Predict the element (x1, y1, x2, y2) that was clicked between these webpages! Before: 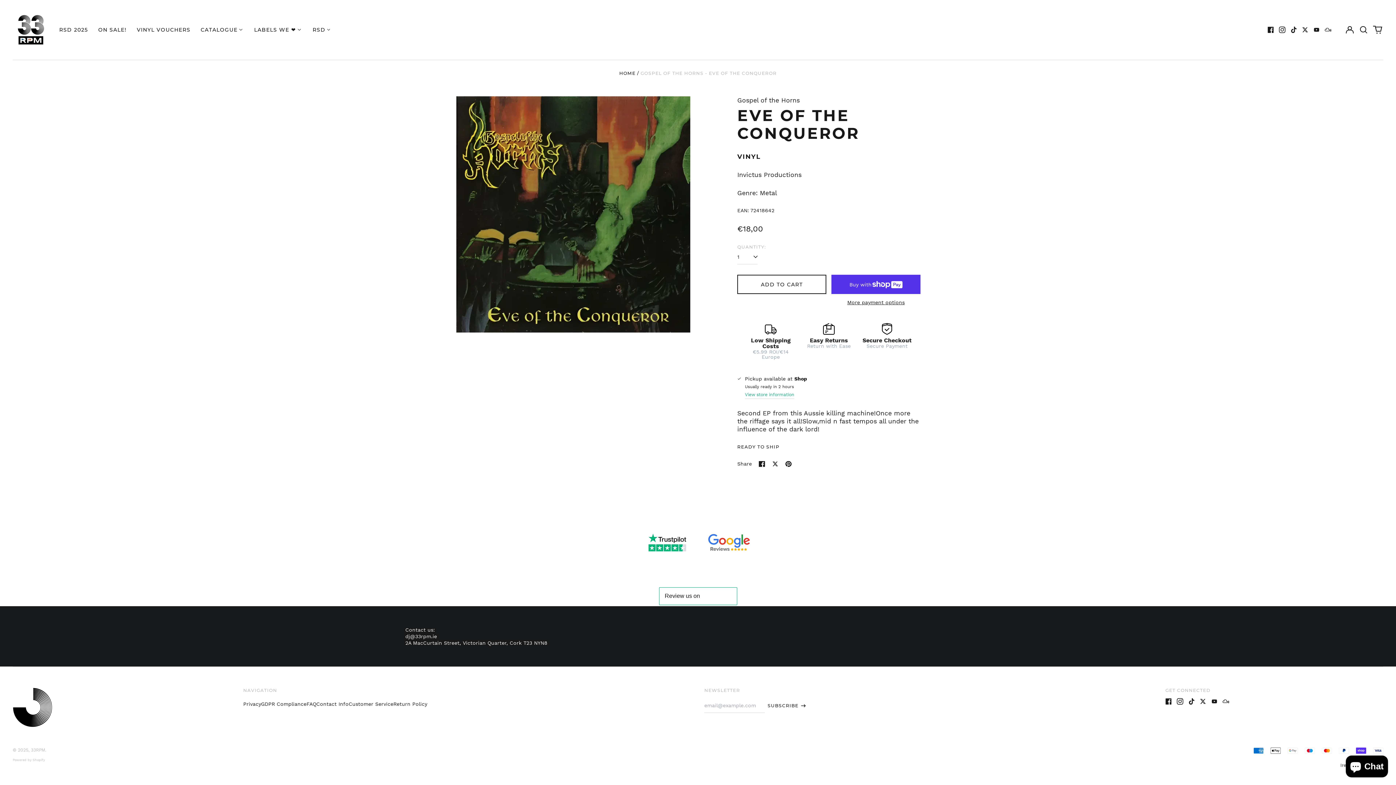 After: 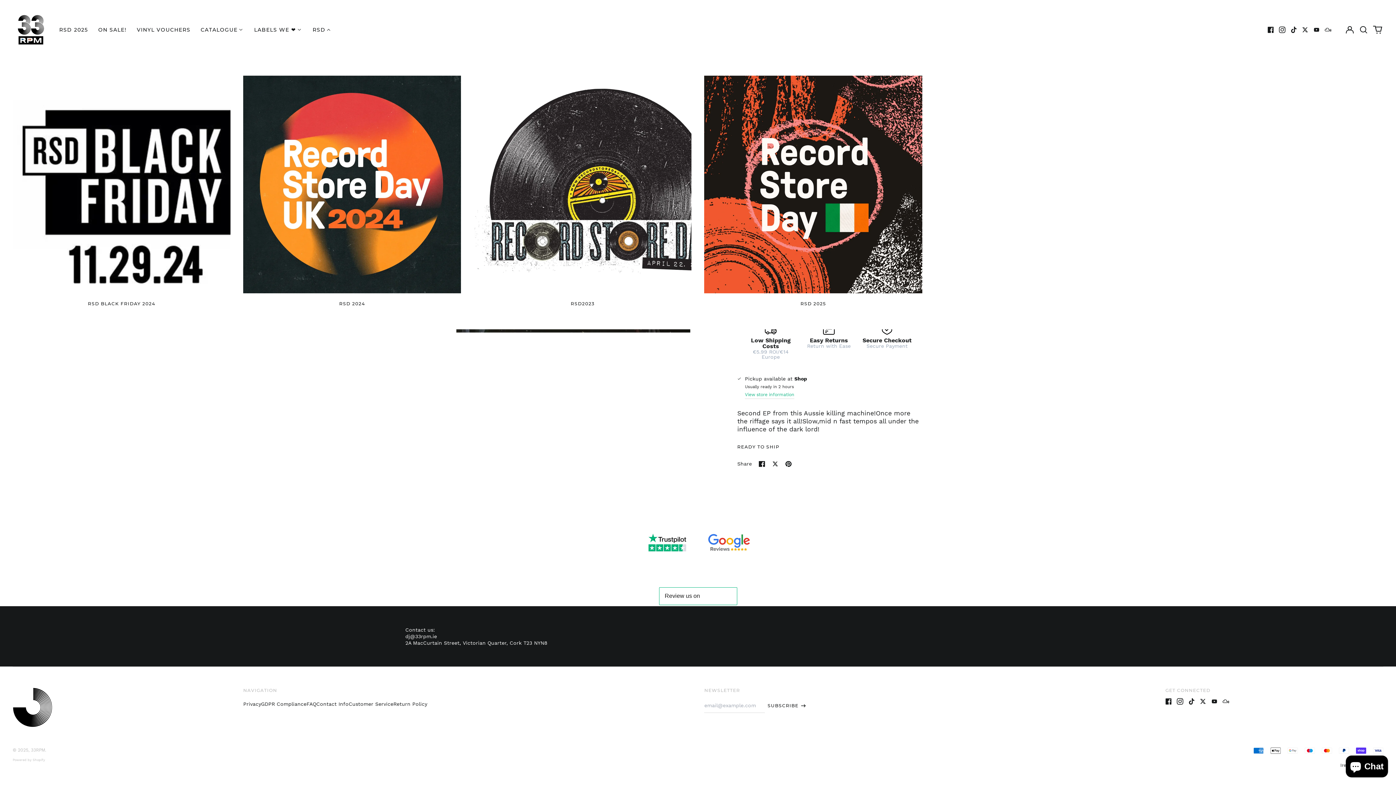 Action: bbox: (307, 24, 336, 35) label: RSD